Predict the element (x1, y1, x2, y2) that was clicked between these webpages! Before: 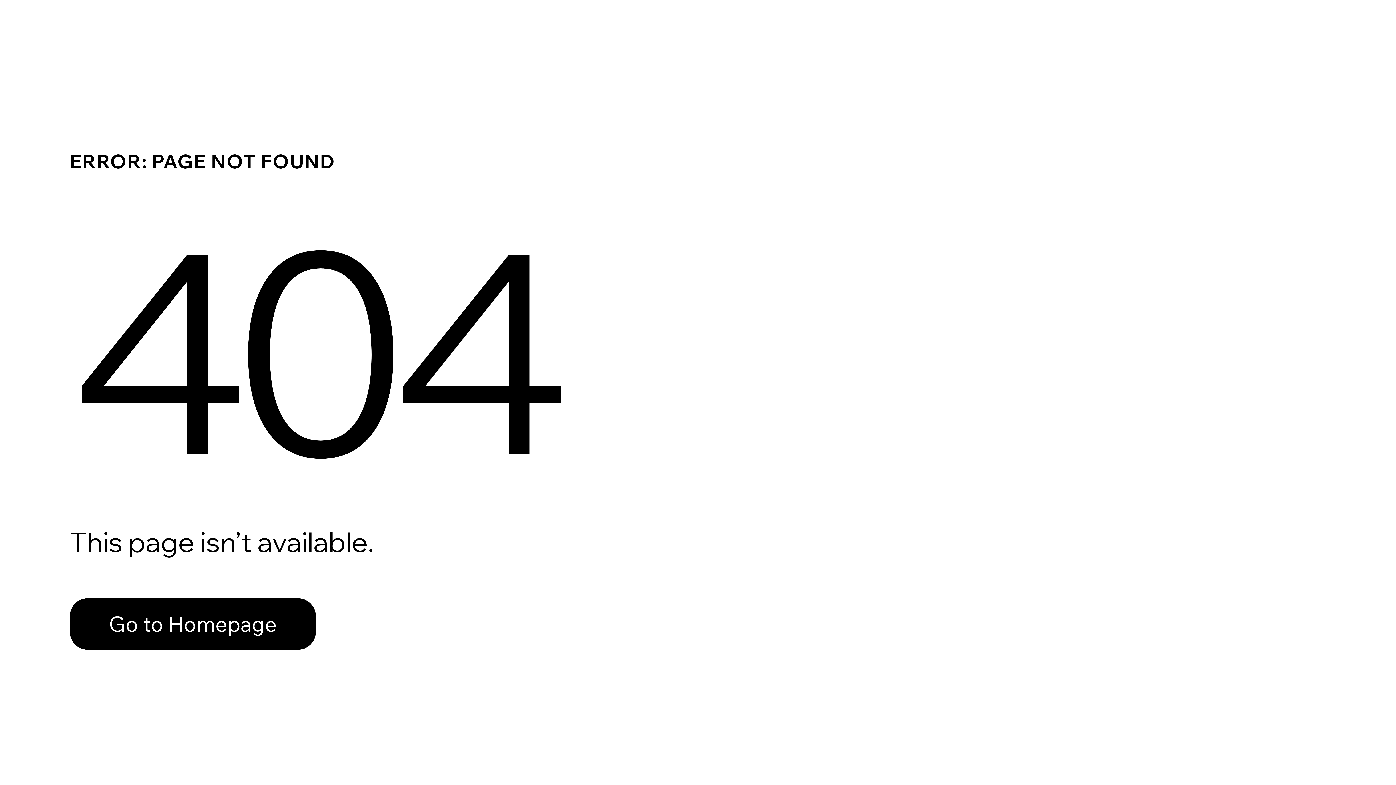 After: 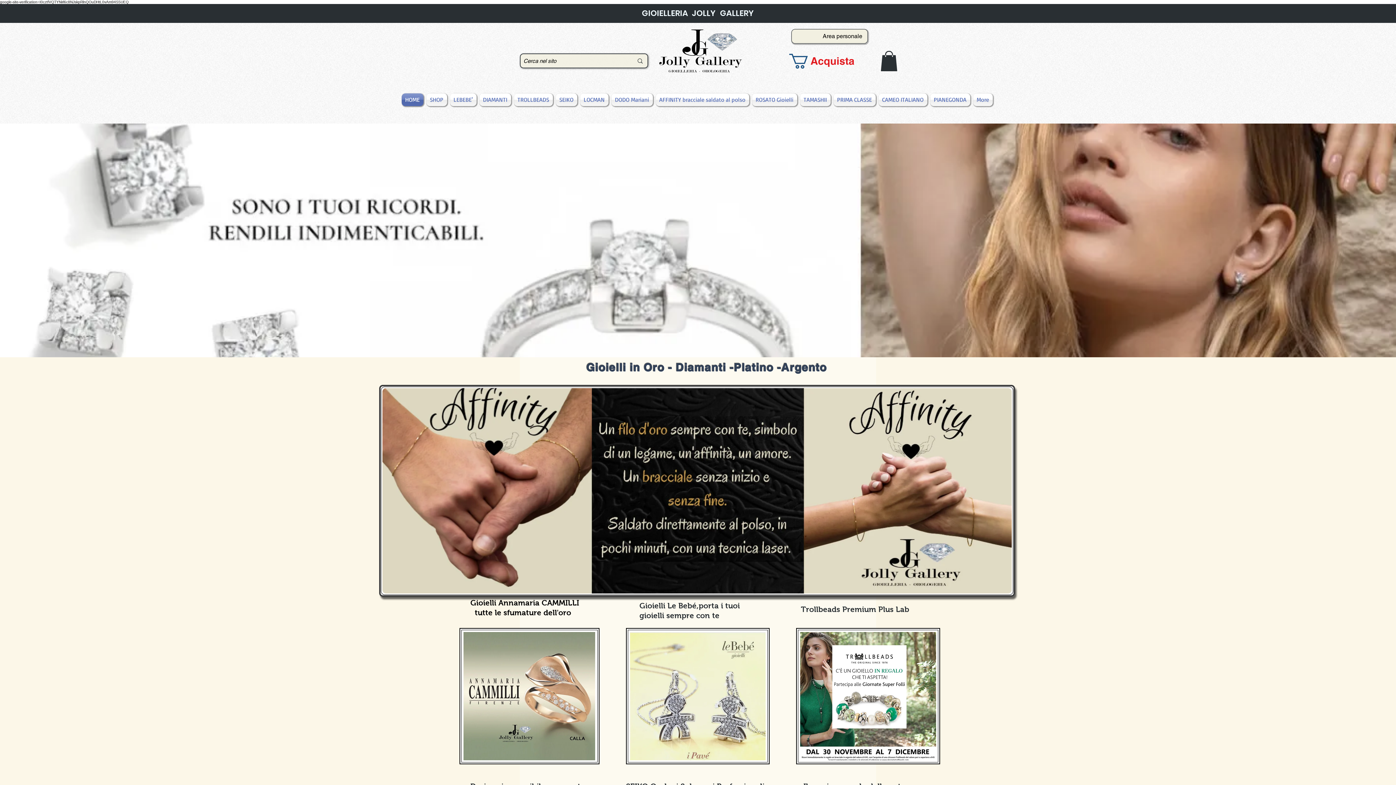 Action: bbox: (69, 582, 768, 659) label: Go to Homepage